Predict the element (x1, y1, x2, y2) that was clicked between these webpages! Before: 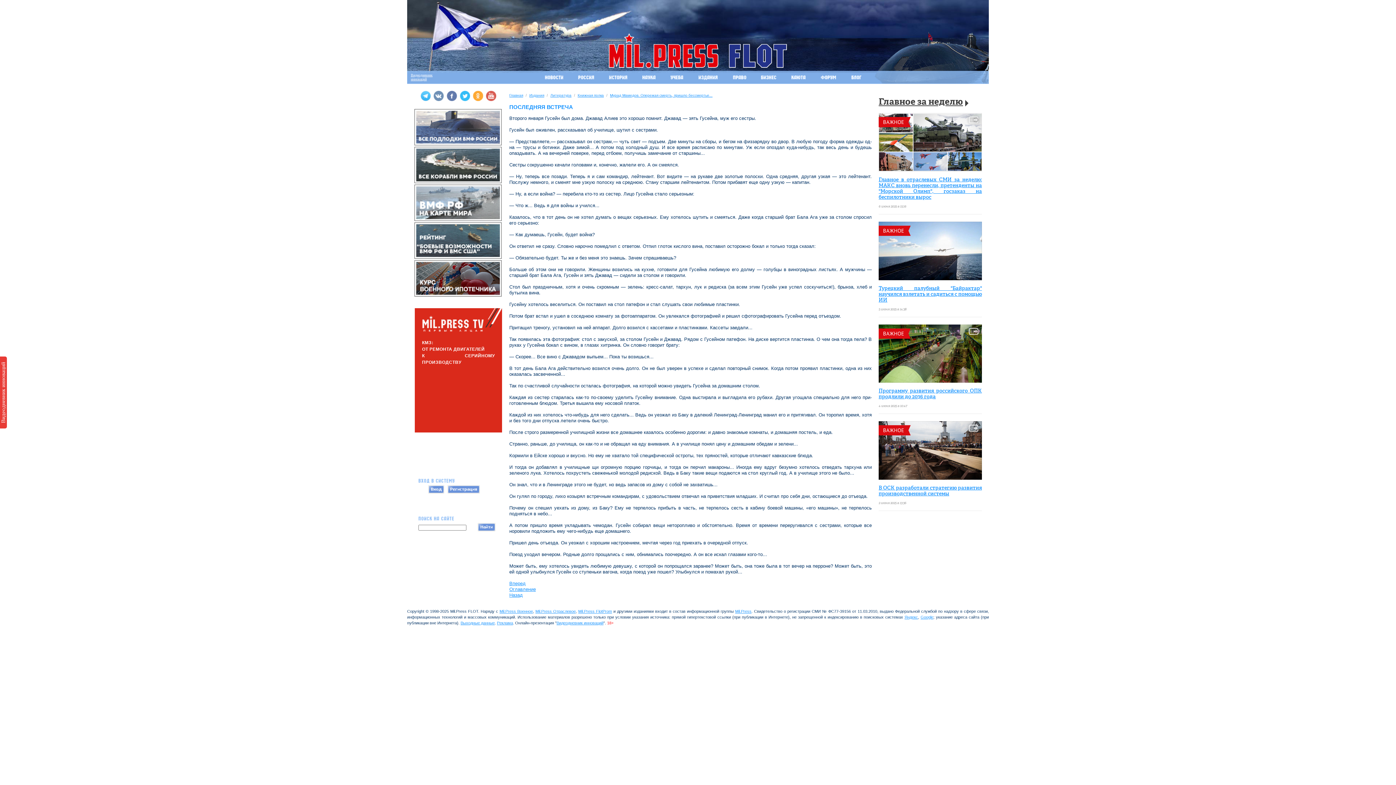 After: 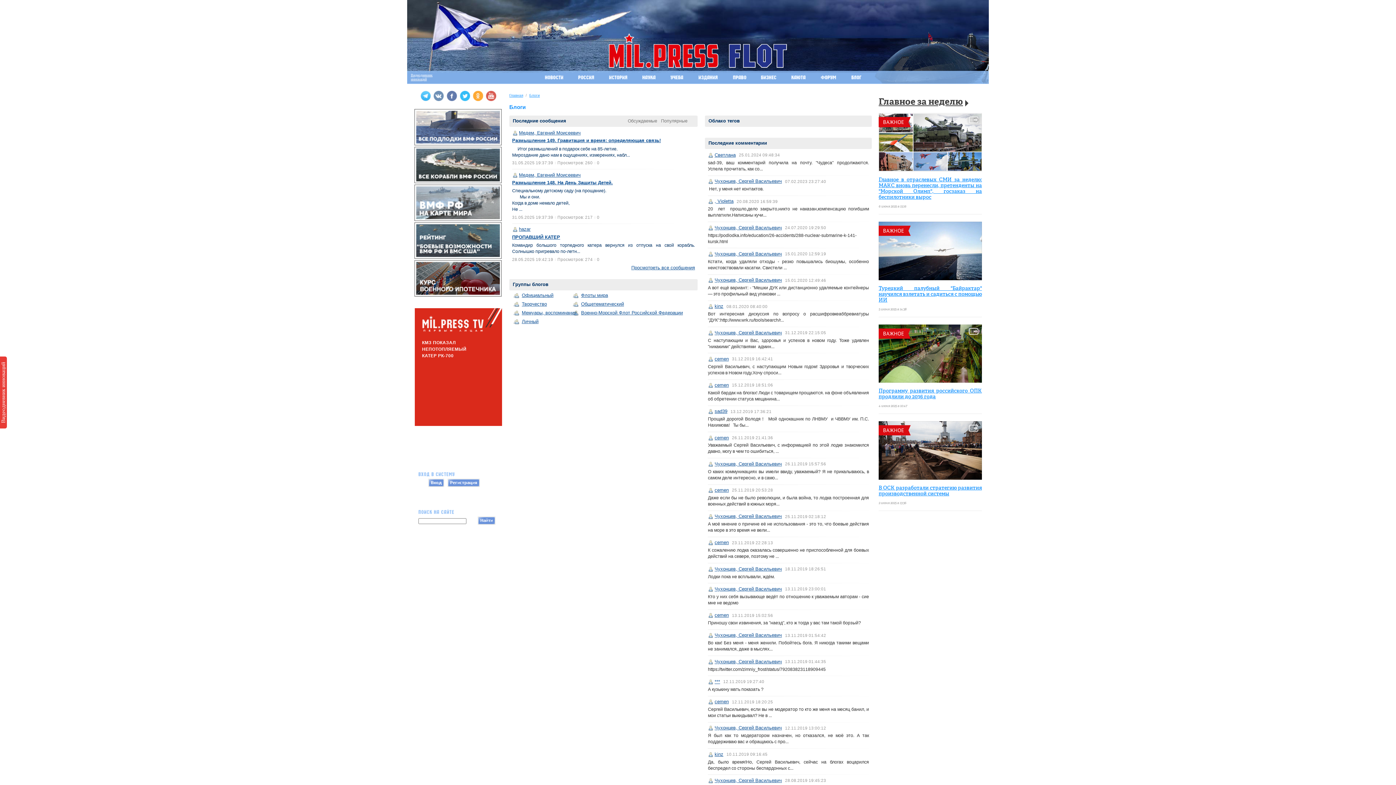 Action: bbox: (843, 70, 869, 84)